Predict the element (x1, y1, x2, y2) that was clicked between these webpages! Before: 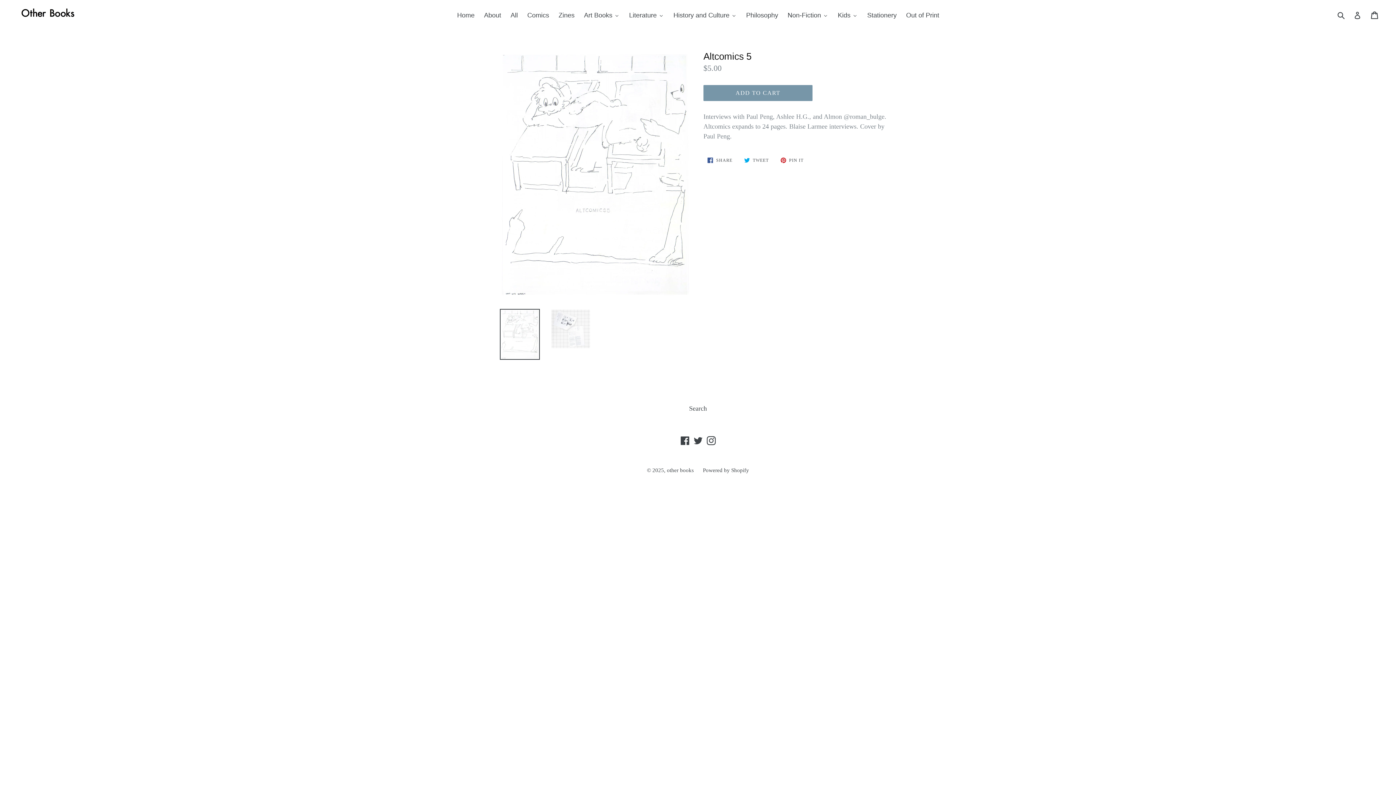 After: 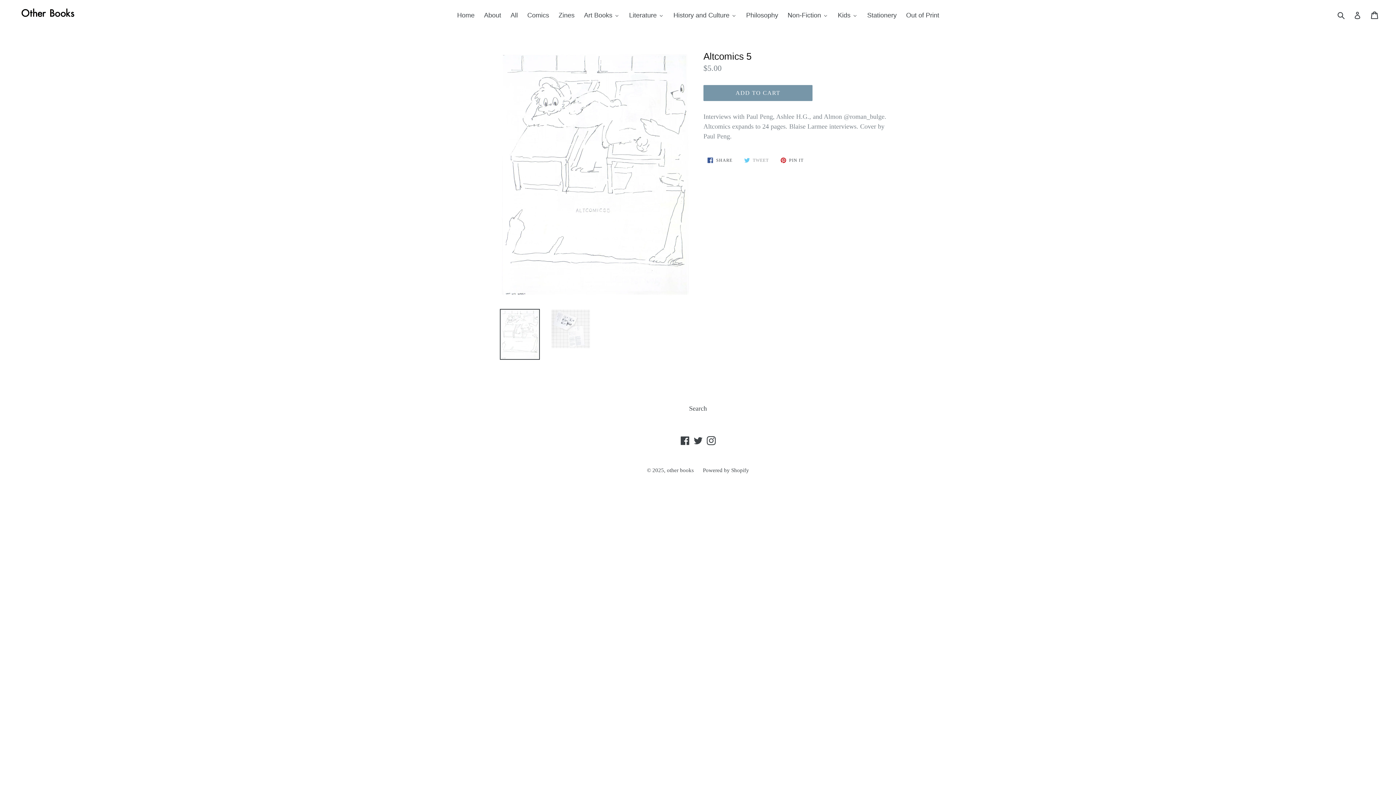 Action: label:  TWEET
TWEET ON TWITTER bbox: (740, 154, 772, 166)